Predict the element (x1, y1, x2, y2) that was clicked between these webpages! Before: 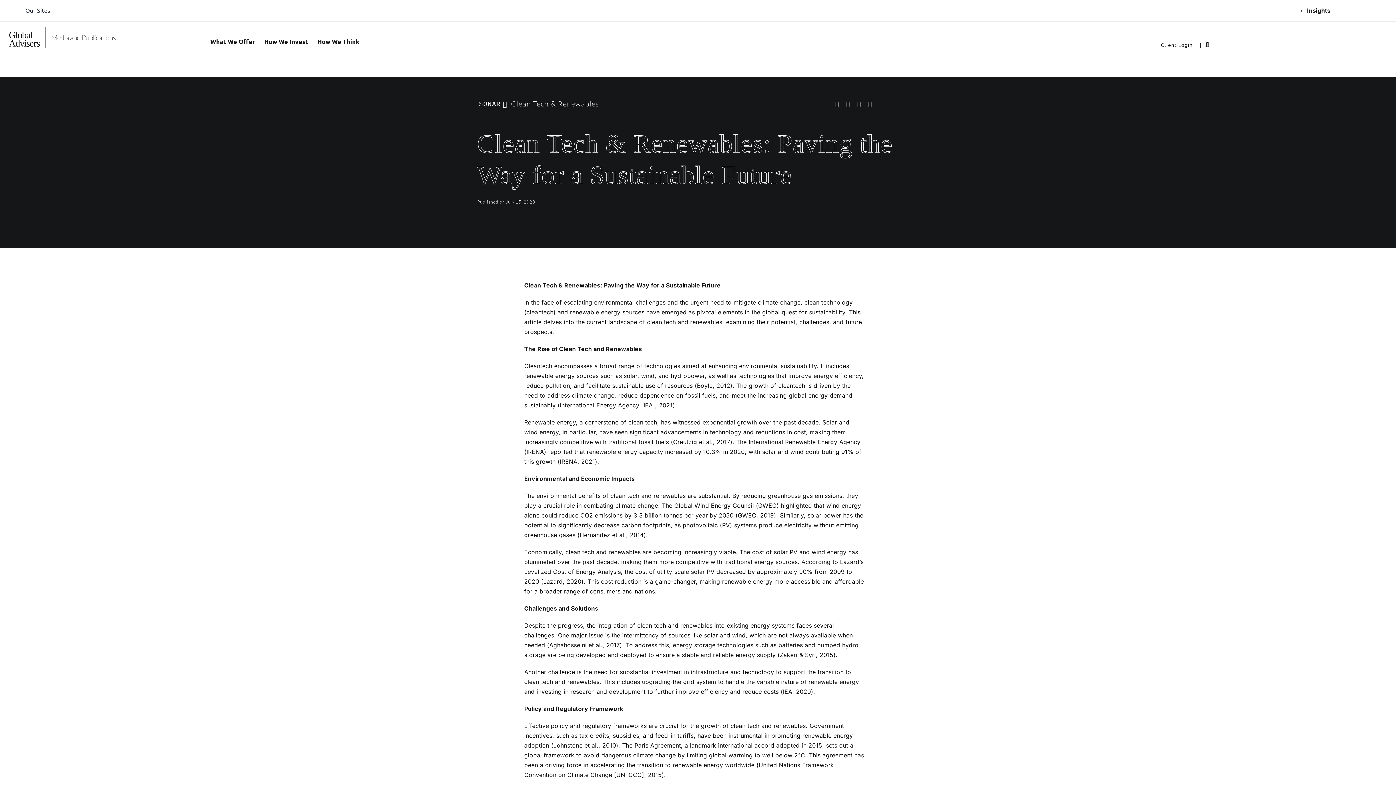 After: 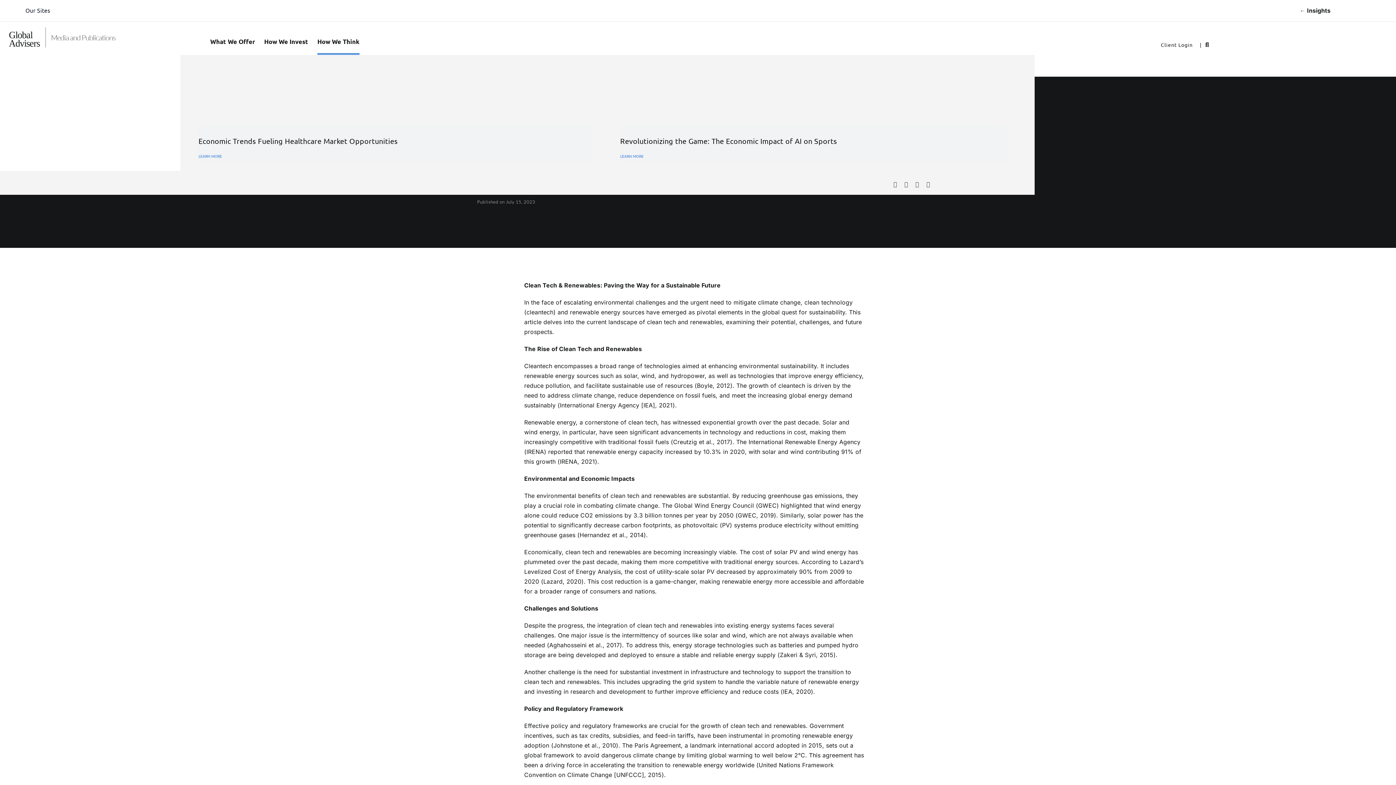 Action: label: How We Think bbox: (317, 30, 359, 54)